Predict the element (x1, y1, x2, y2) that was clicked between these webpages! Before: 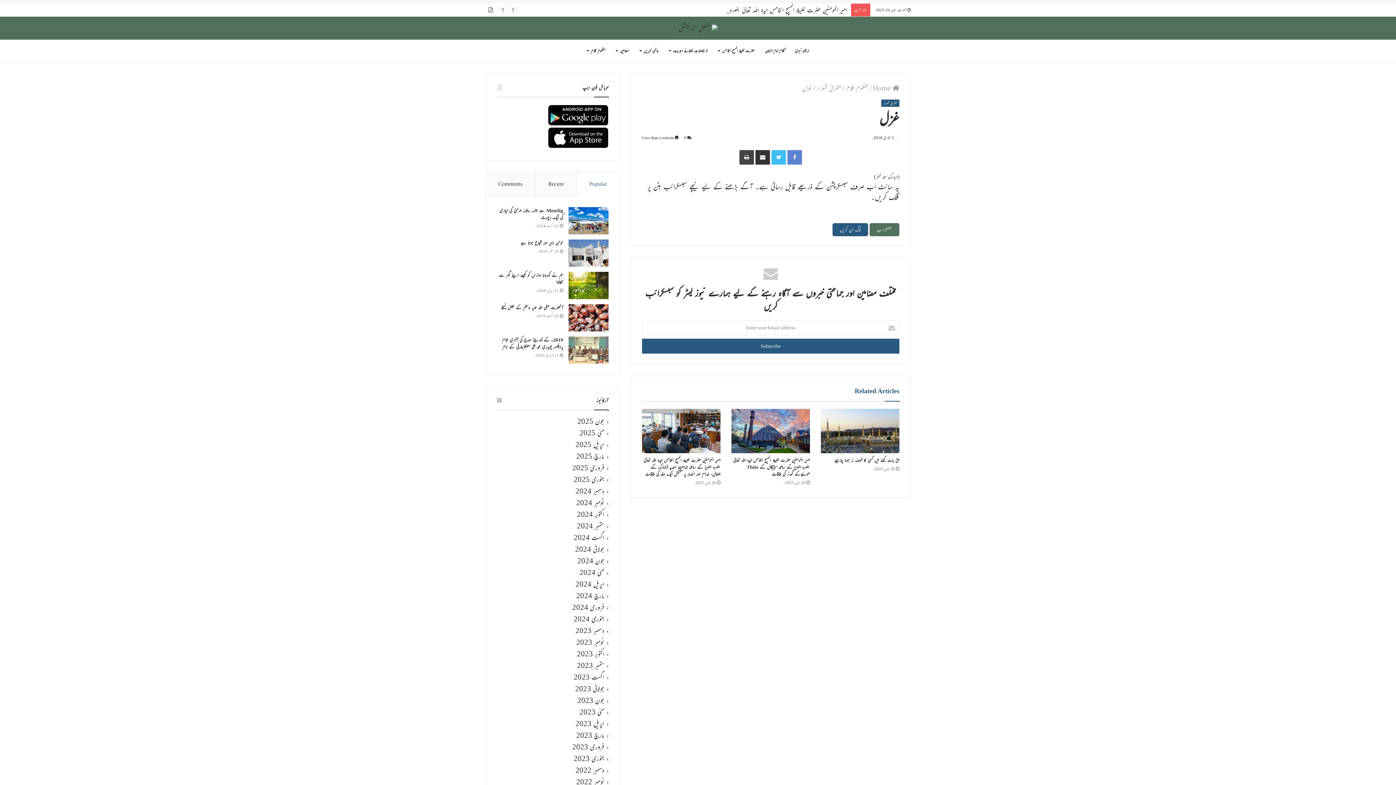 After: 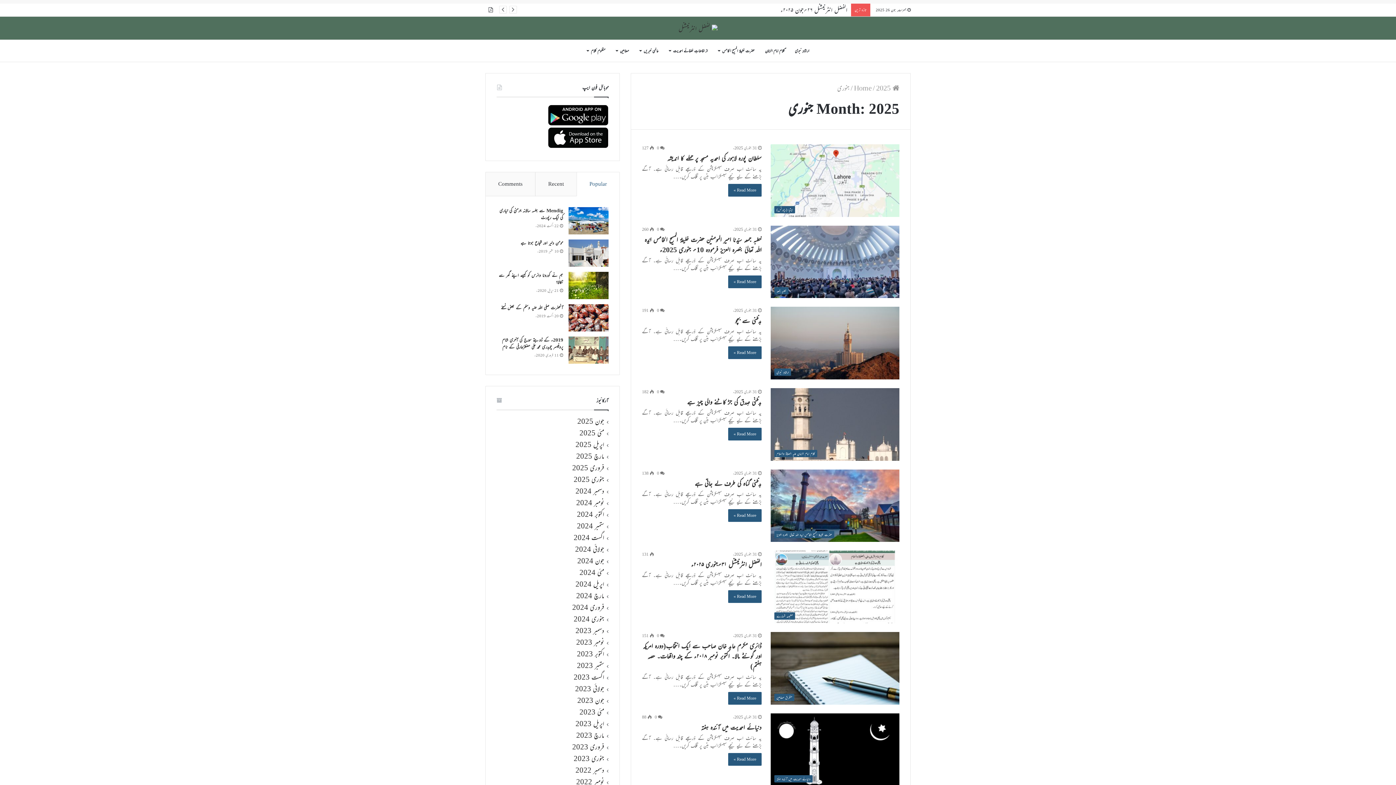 Action: label: جنوری 2025 bbox: (573, 476, 604, 484)